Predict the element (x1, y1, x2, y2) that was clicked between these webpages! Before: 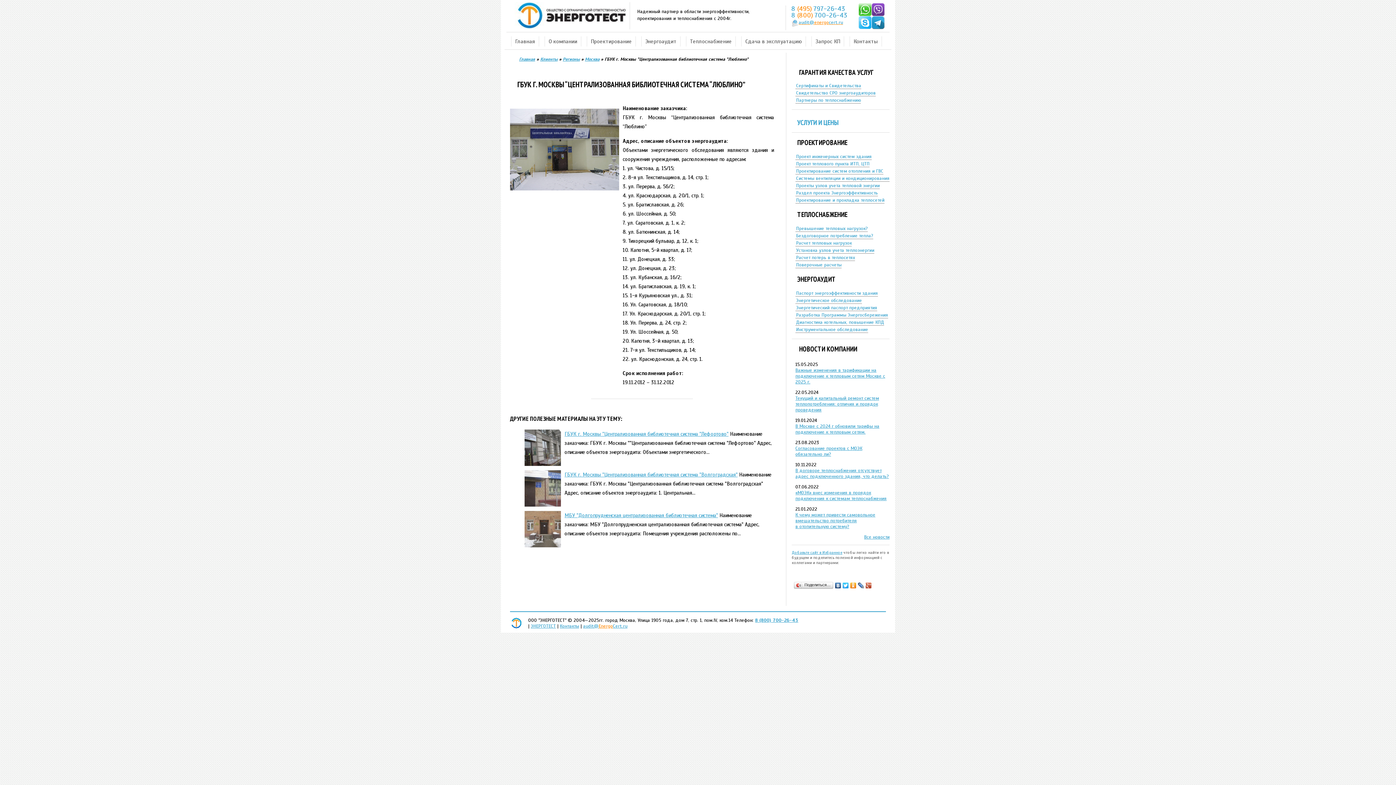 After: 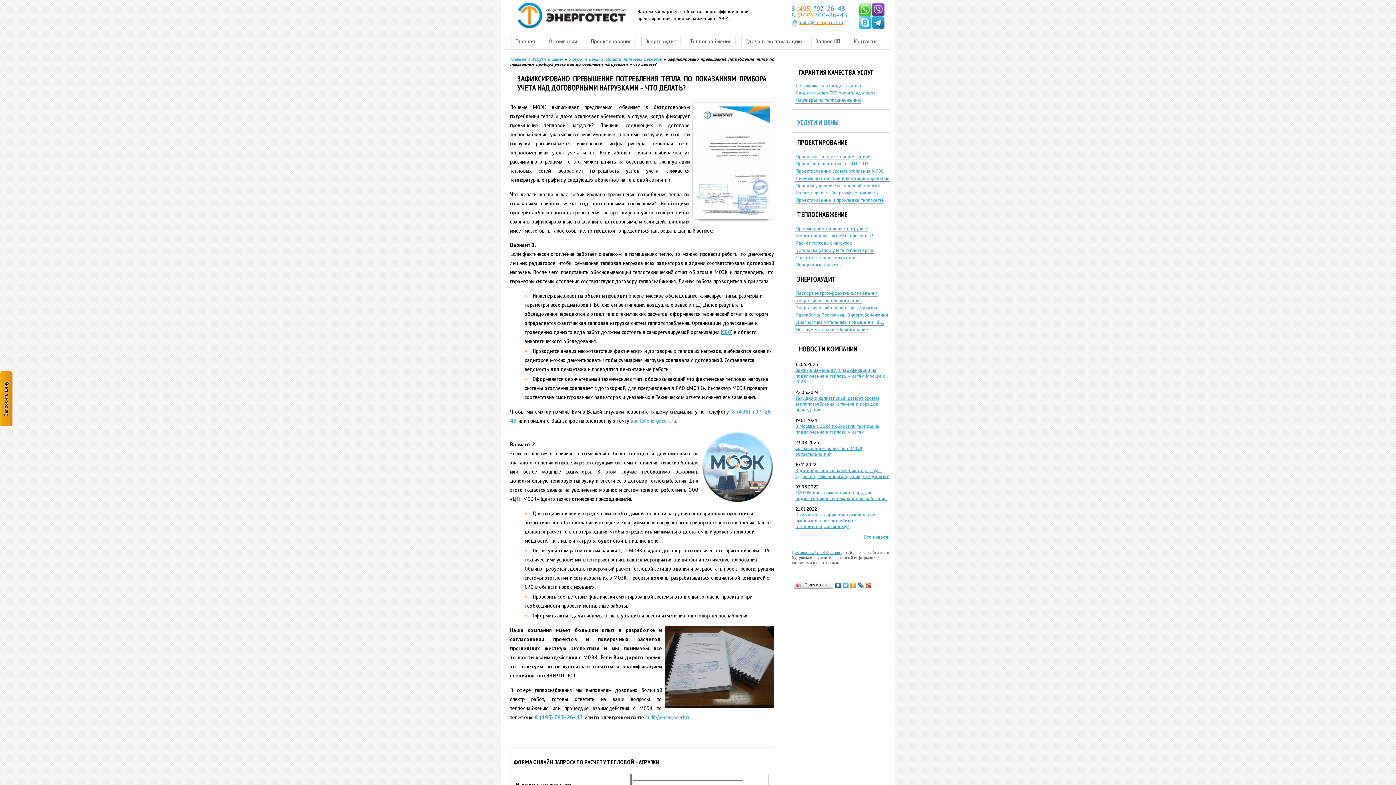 Action: bbox: (795, 225, 867, 232) label: Превышение тепловых нагрузок?